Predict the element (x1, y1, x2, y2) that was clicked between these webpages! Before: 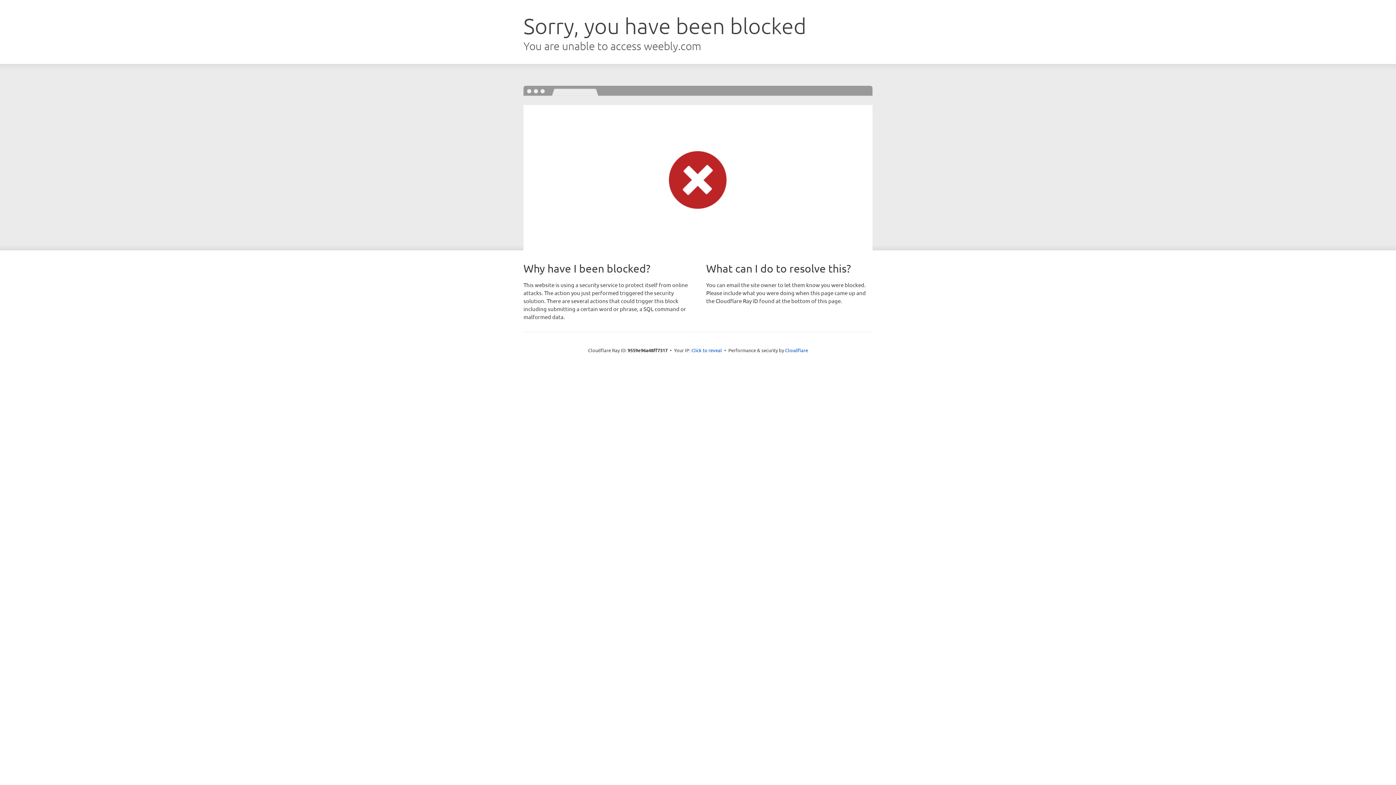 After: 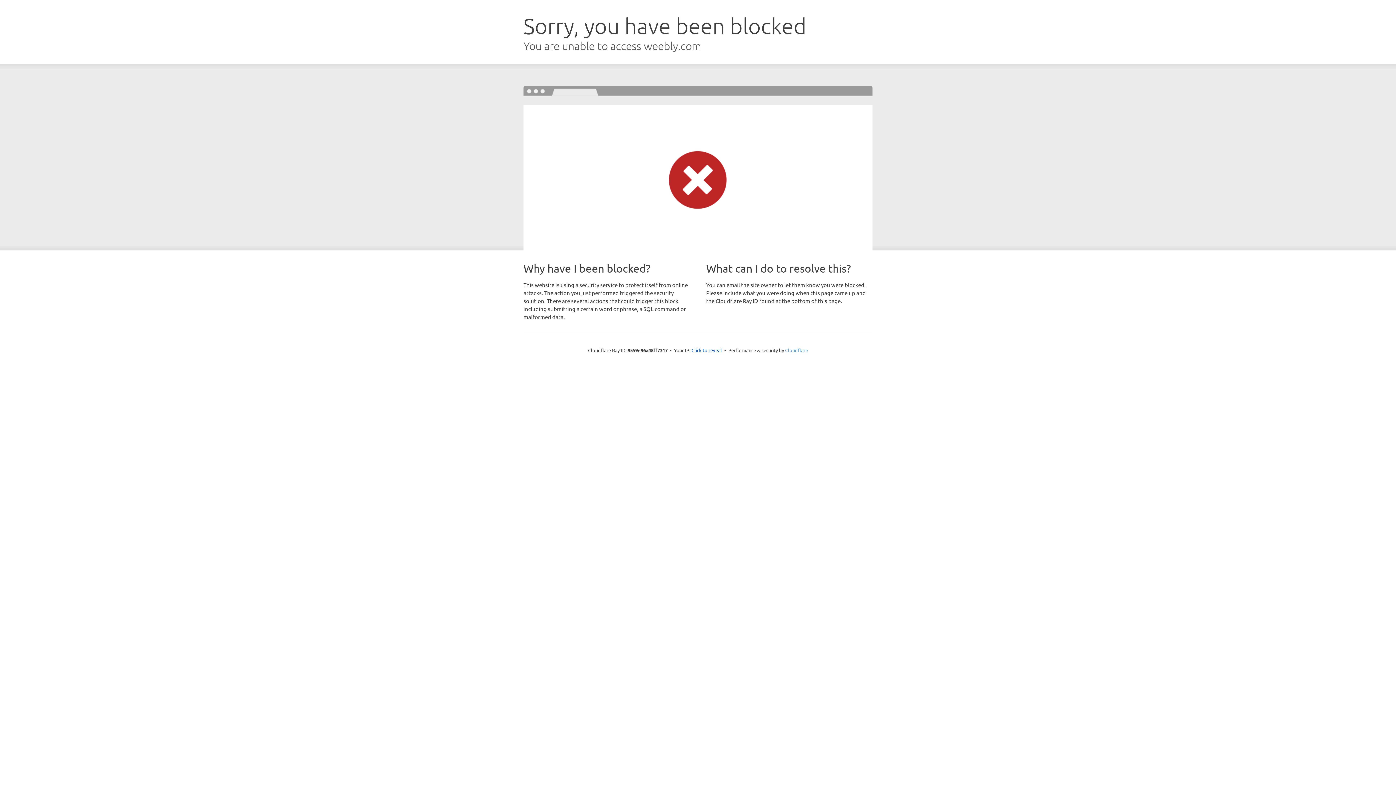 Action: label: Cloudflare bbox: (785, 347, 808, 353)